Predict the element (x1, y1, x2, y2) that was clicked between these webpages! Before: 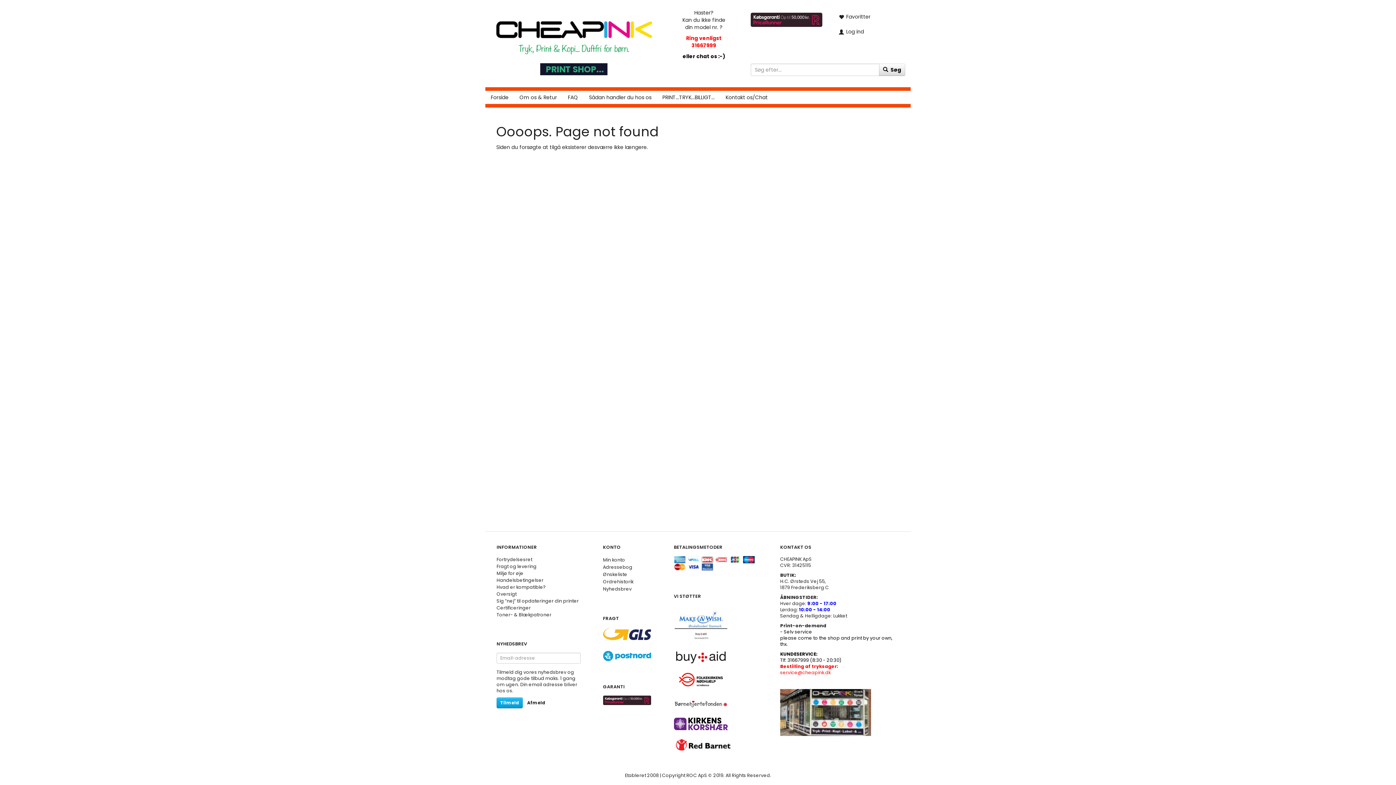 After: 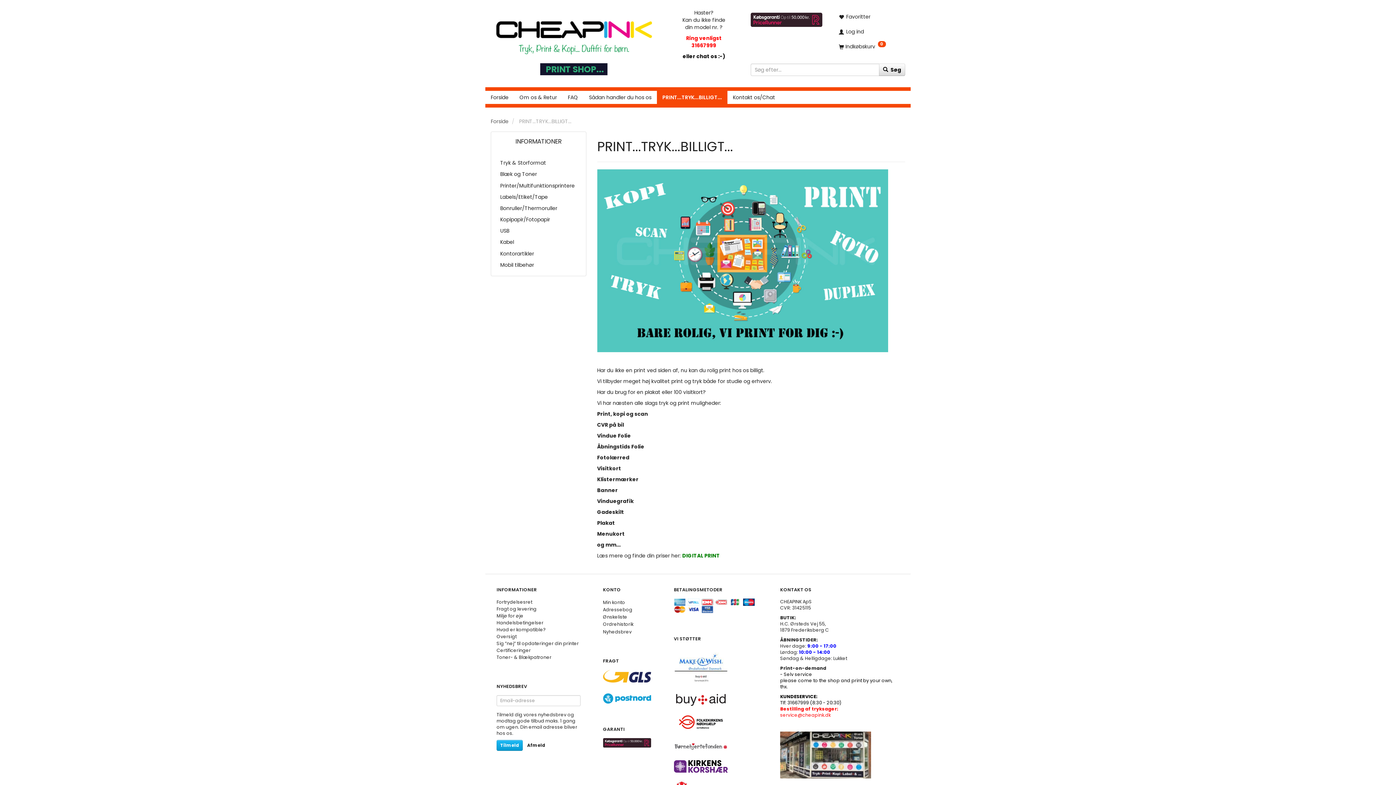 Action: label: PRINT...TRYK...BILLIGT... bbox: (657, 91, 720, 104)